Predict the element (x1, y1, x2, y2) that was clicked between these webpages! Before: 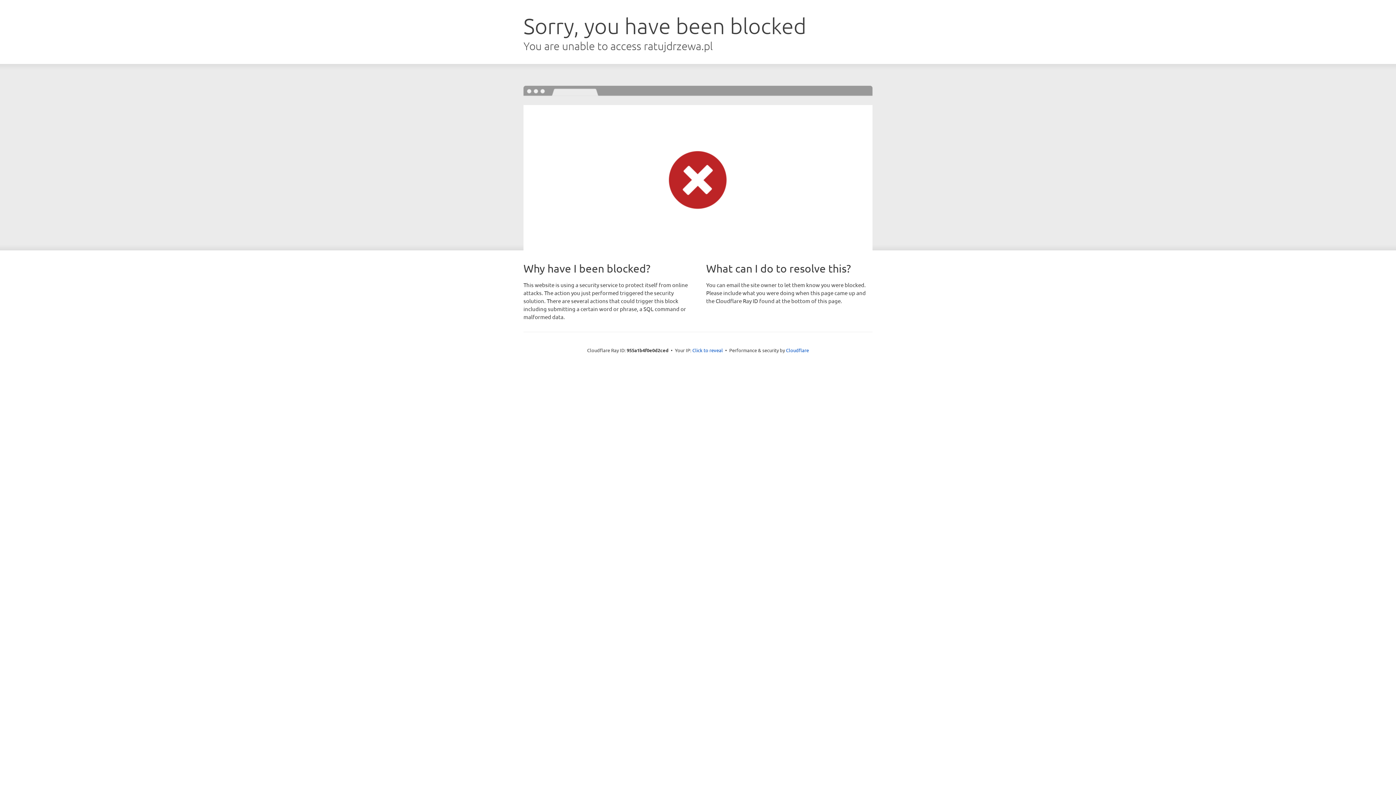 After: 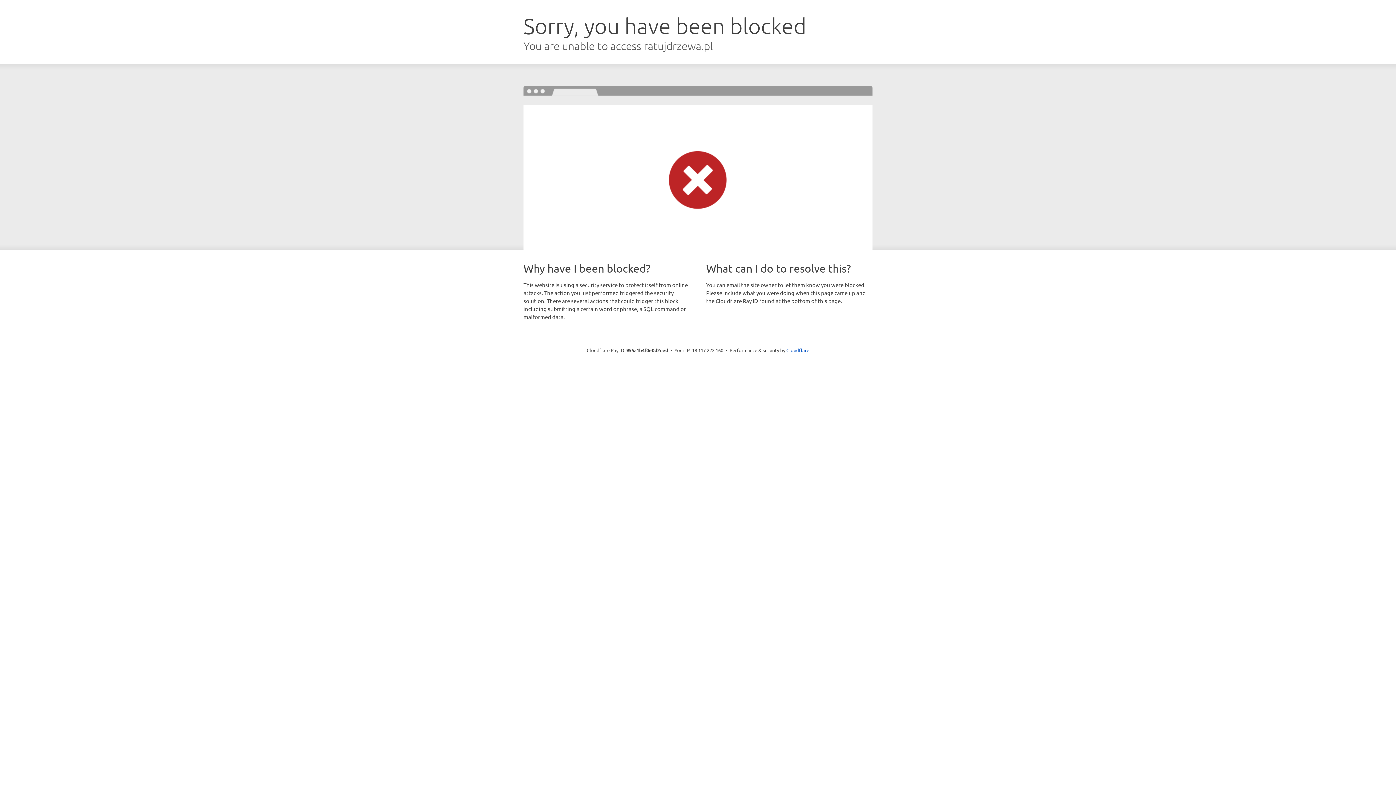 Action: label: Click to reveal bbox: (692, 346, 723, 353)